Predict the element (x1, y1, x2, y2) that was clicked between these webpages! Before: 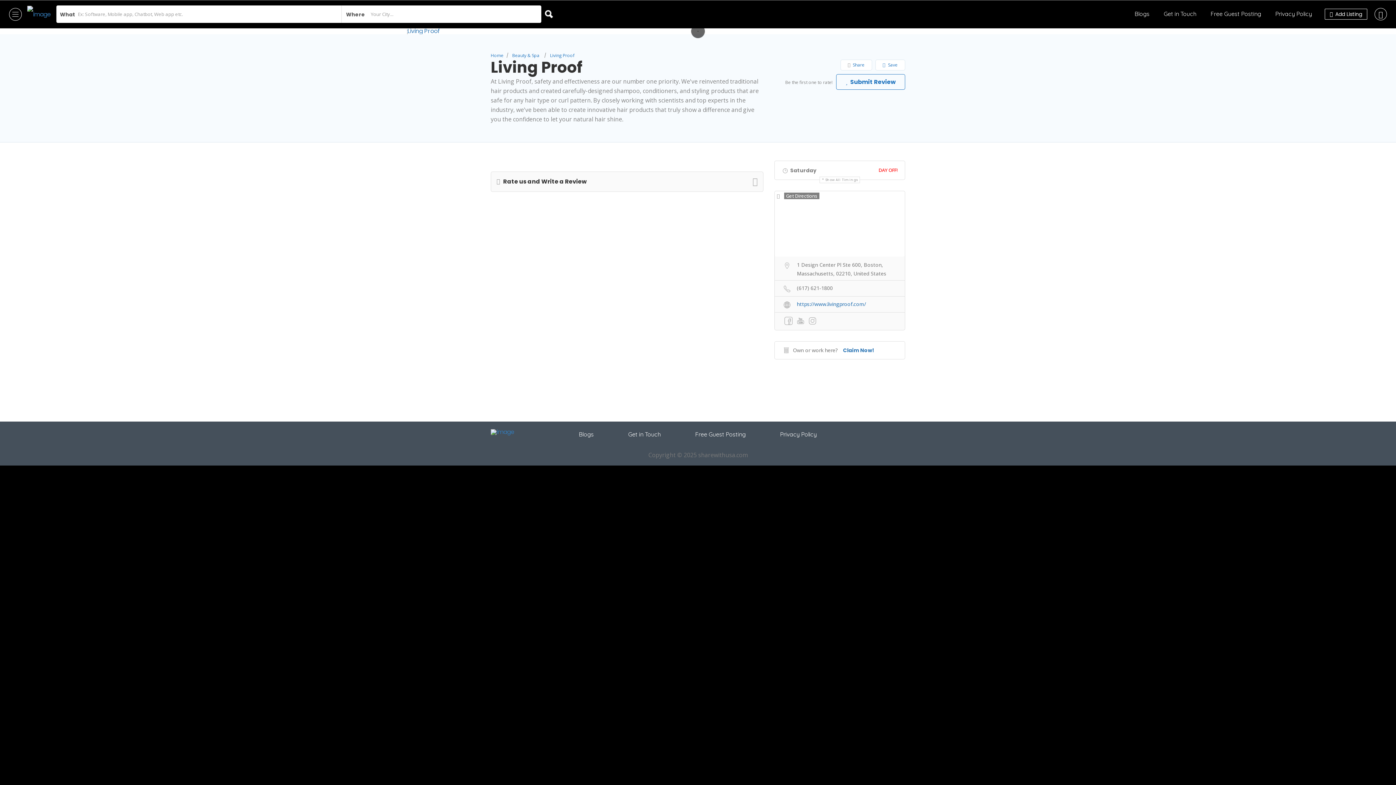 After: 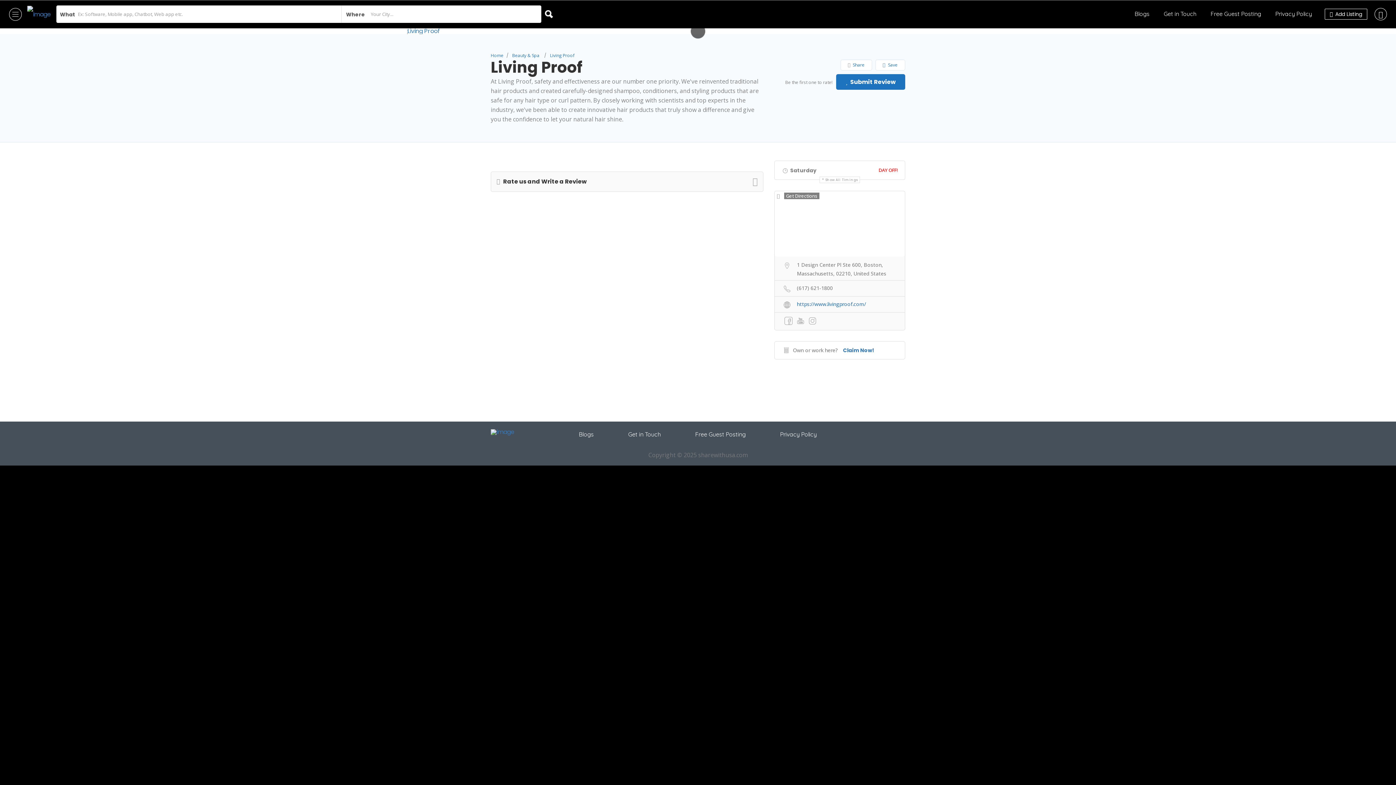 Action: label:  Submit Review bbox: (836, 74, 905, 89)